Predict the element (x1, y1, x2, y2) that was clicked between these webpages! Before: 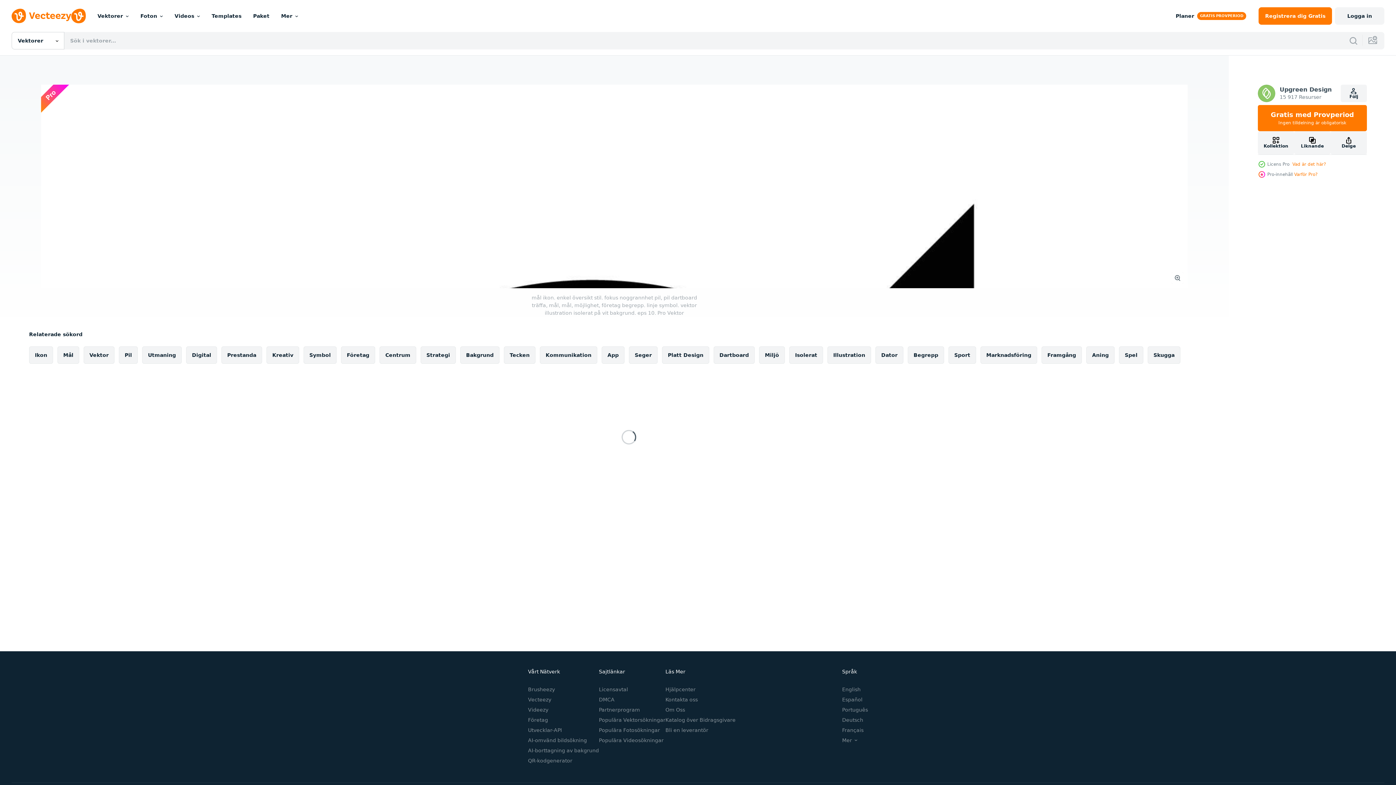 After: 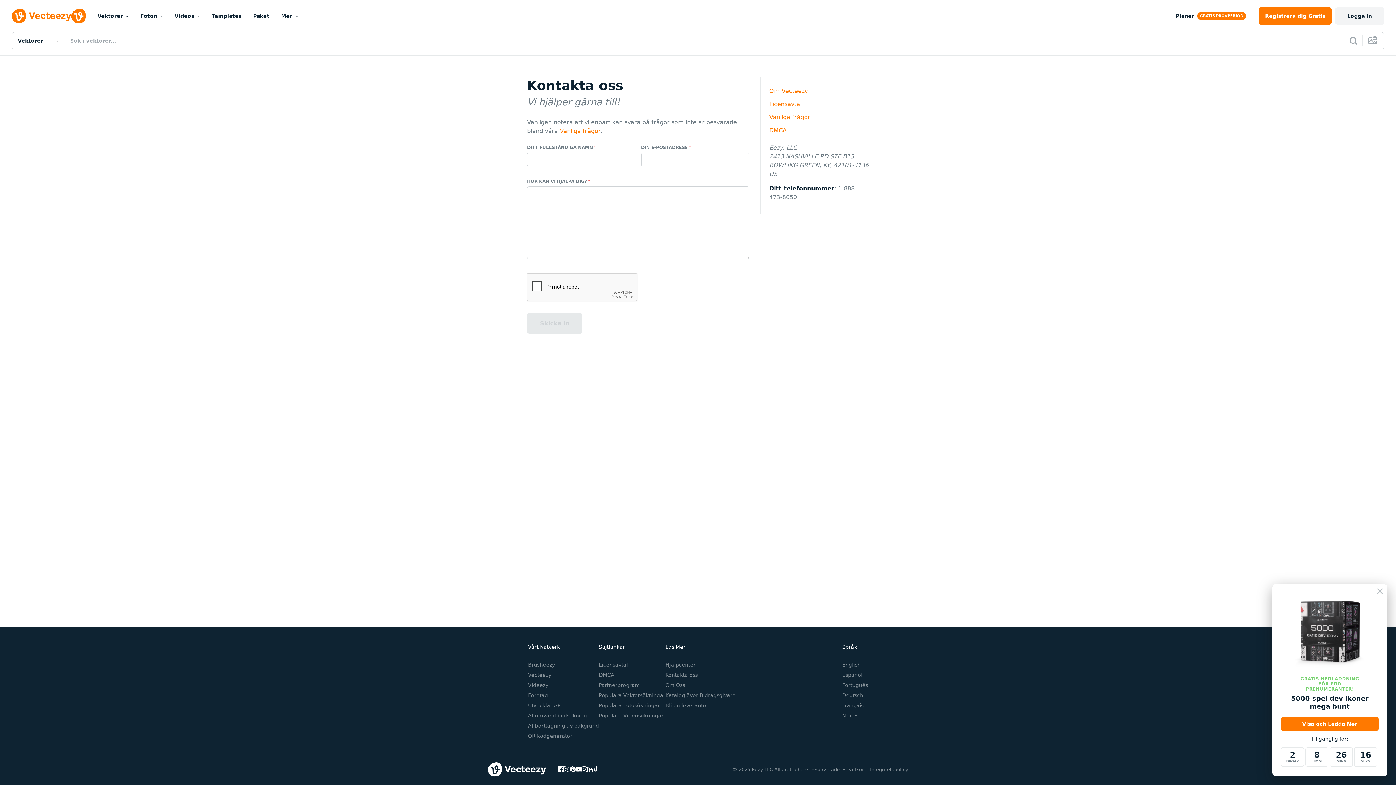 Action: bbox: (665, 697, 698, 702) label: Kontakta oss